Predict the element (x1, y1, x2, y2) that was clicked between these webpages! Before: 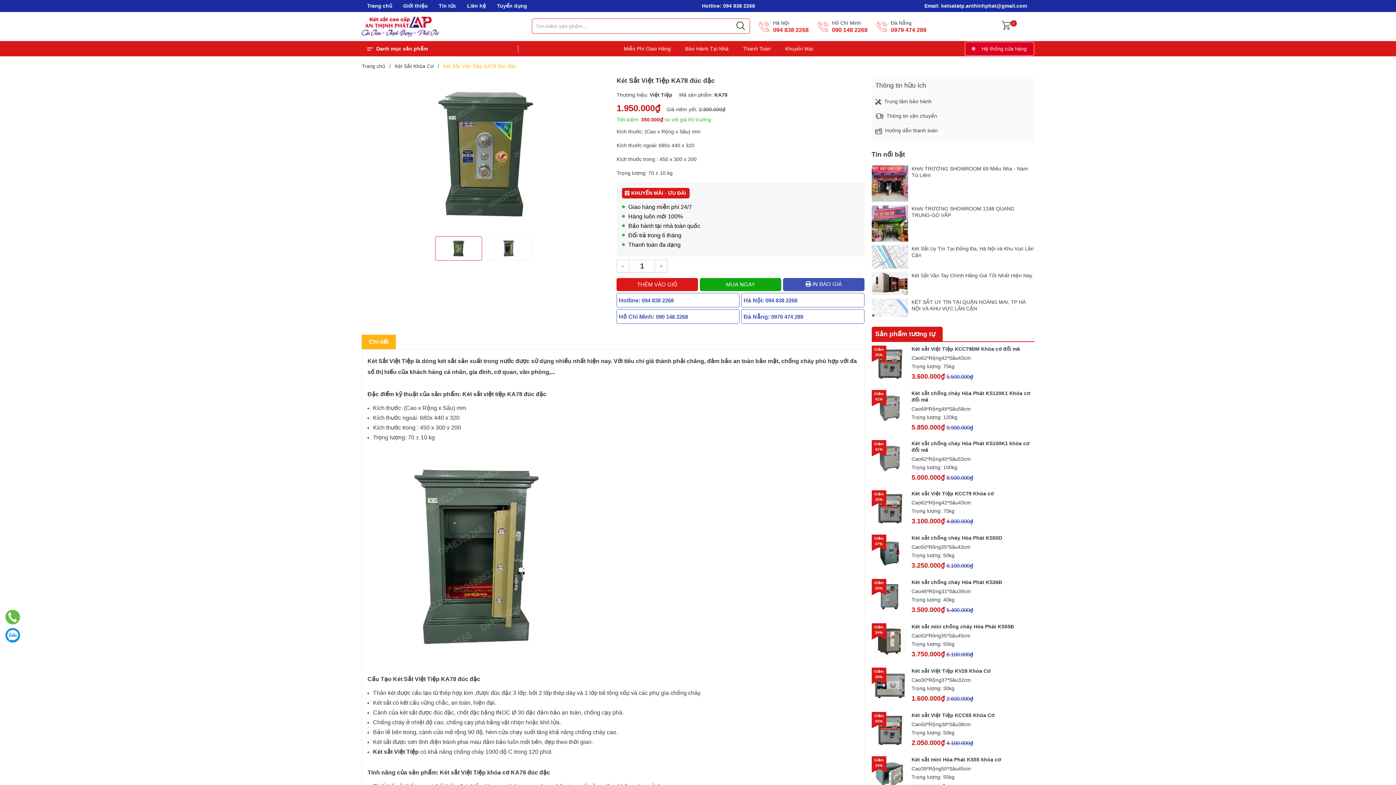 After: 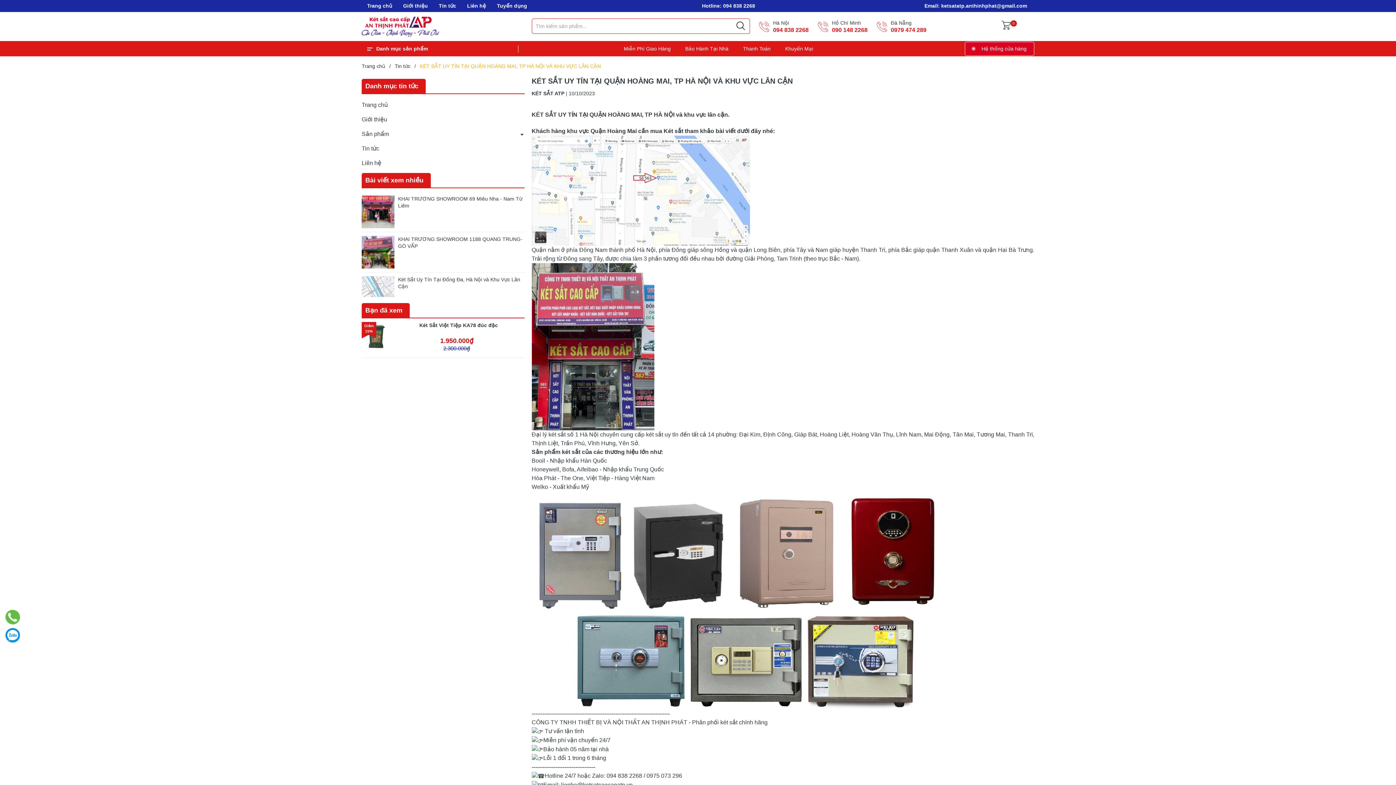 Action: label: KÉT SẮT UY TÍN TẠI QUẬN HOÀNG MAI, TP HÀ NỘI VÀ KHU VỰC LÂN CẬN bbox: (911, 298, 1034, 311)